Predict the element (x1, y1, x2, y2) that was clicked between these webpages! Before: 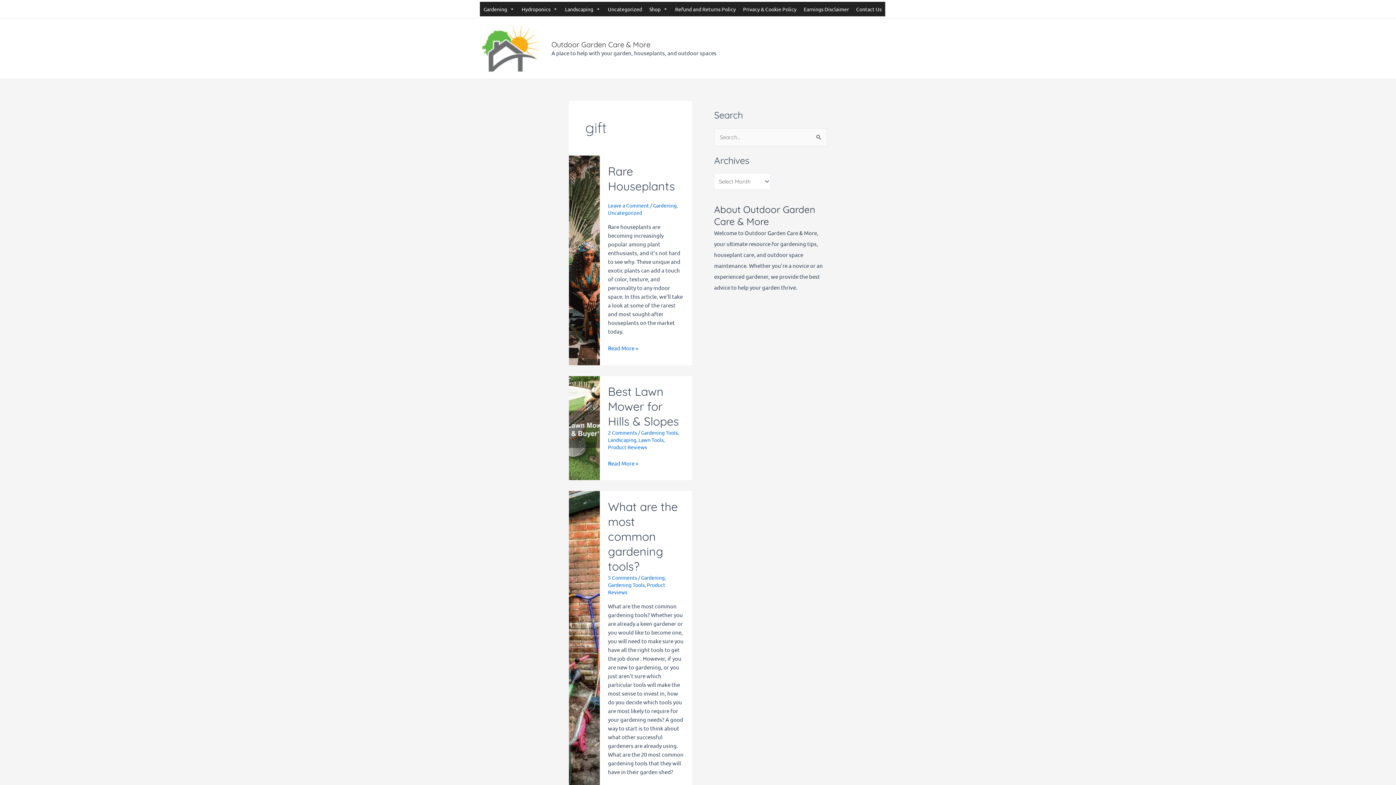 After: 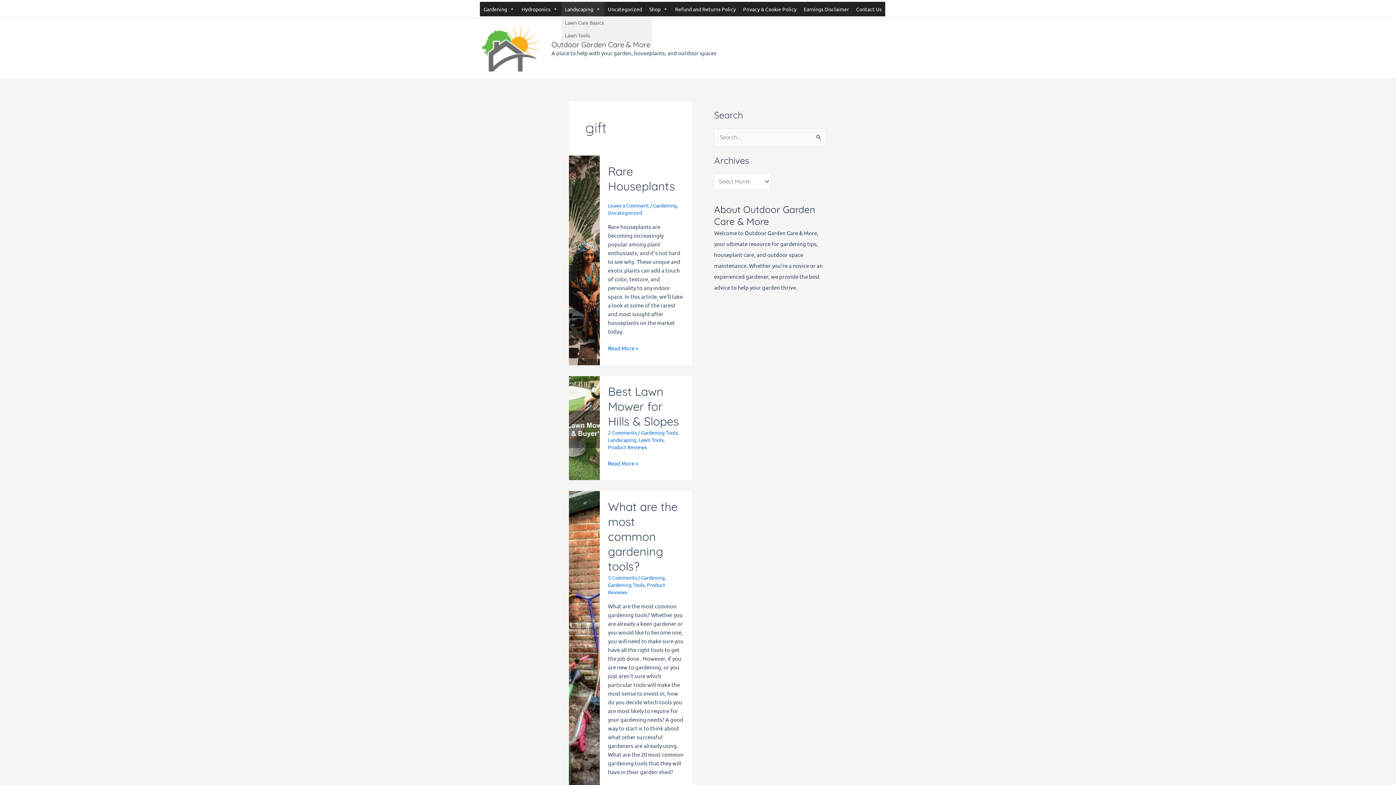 Action: bbox: (561, 1, 604, 16) label: Landscaping